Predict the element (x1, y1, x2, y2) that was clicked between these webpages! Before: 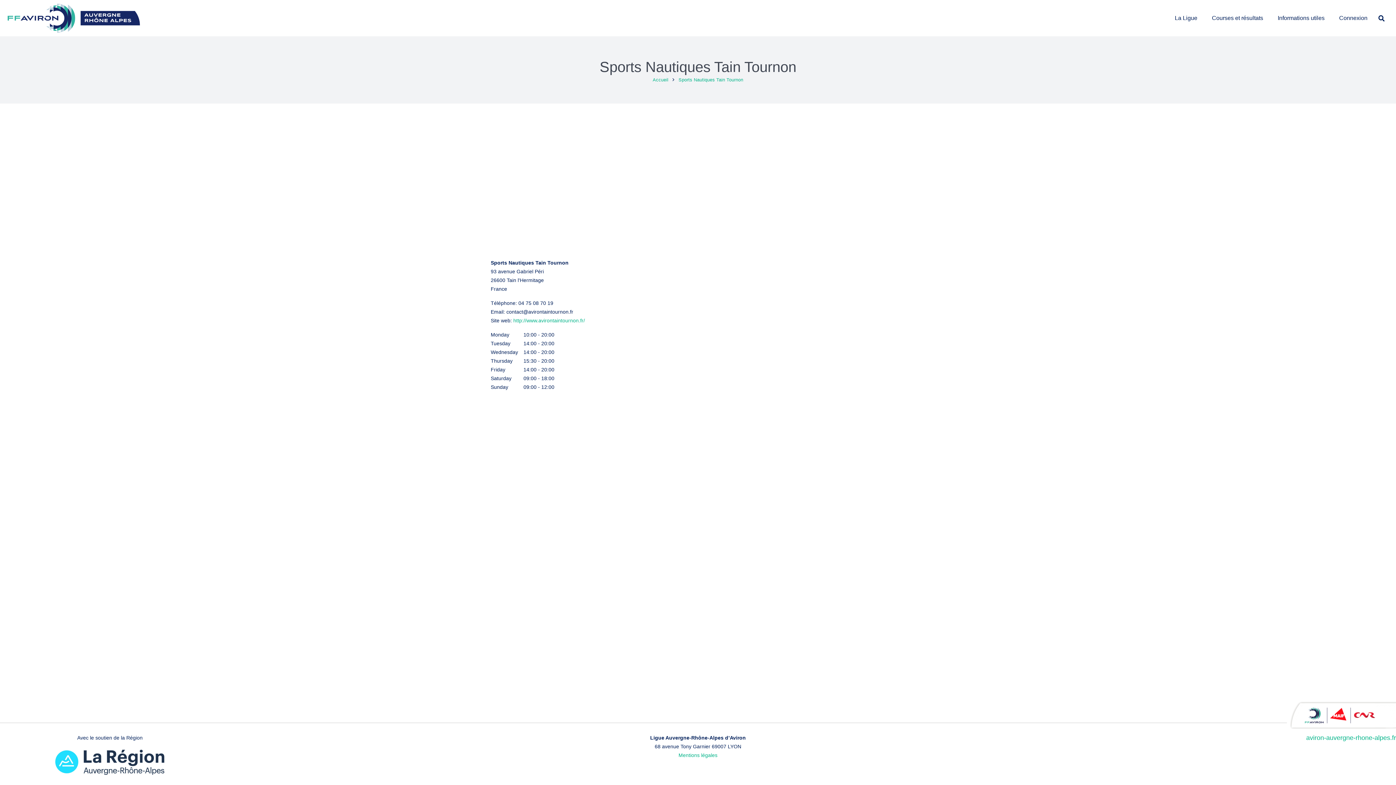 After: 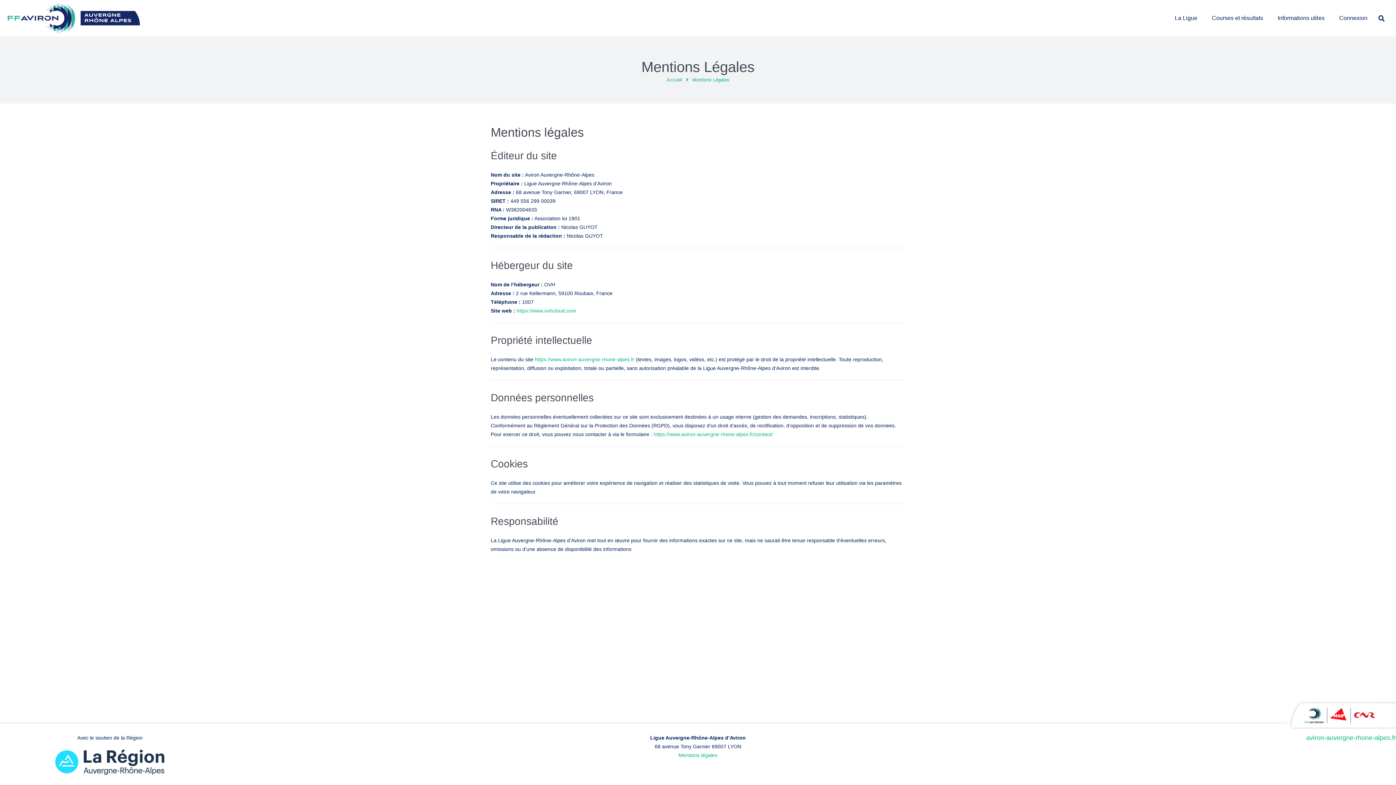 Action: label: Mentions légales bbox: (678, 752, 717, 758)